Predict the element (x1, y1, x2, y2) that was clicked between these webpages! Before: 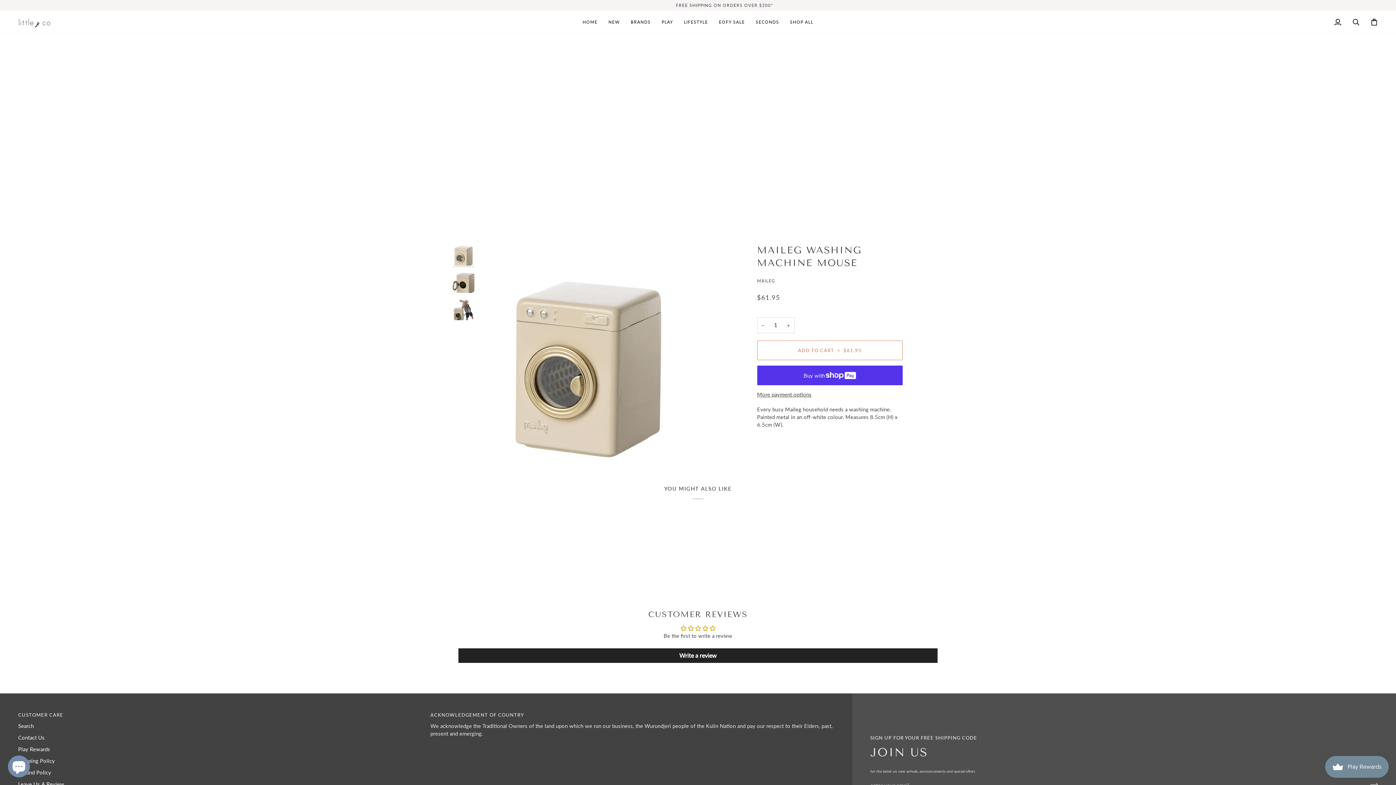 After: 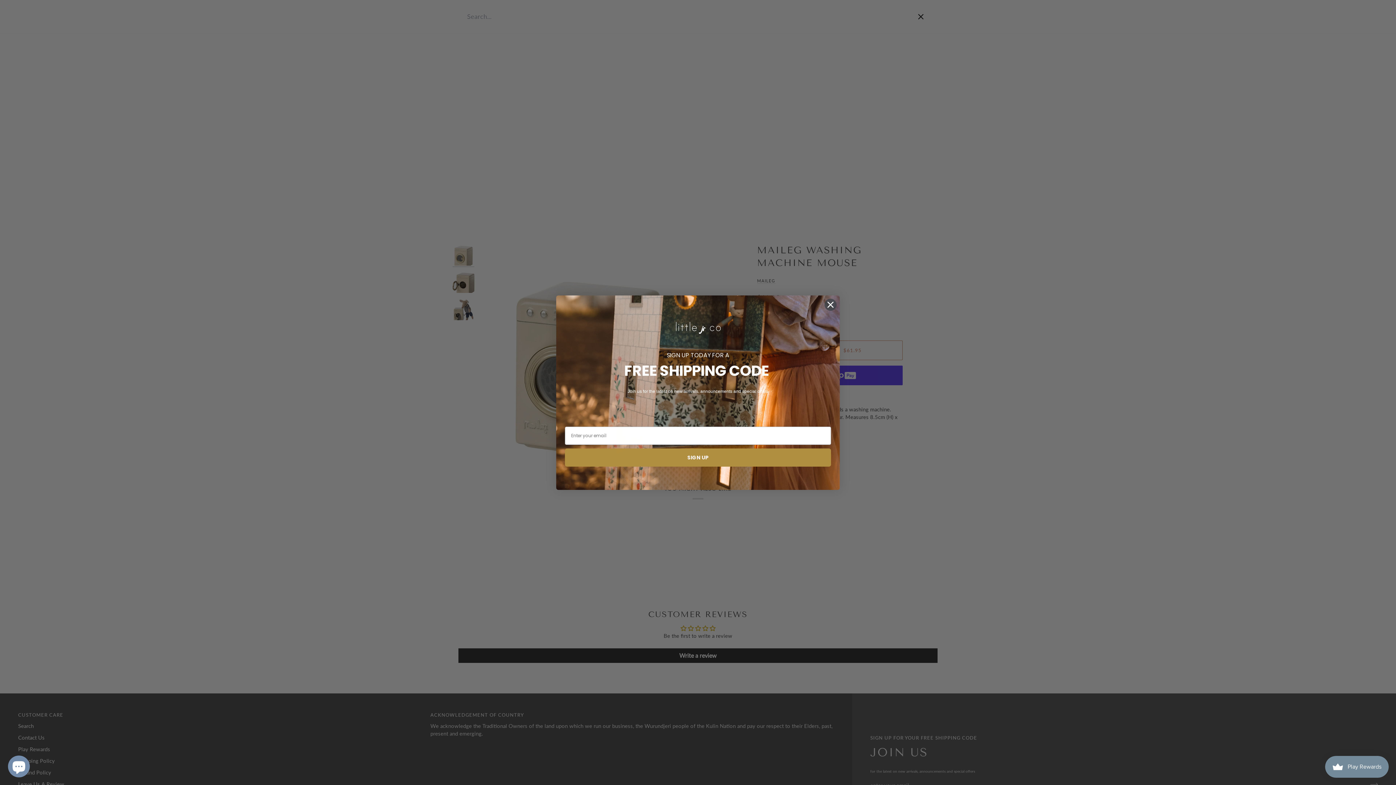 Action: label: Search bbox: (1347, 10, 1365, 33)